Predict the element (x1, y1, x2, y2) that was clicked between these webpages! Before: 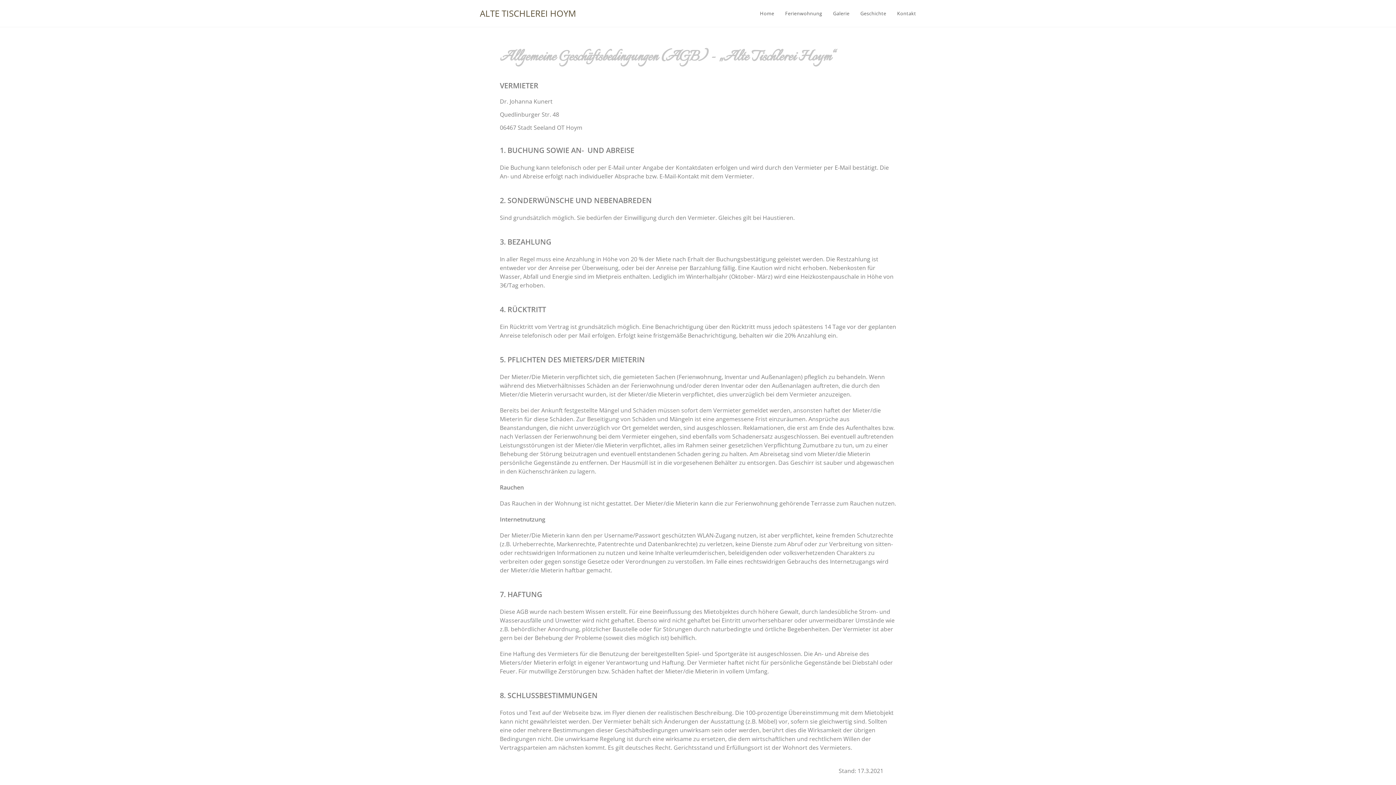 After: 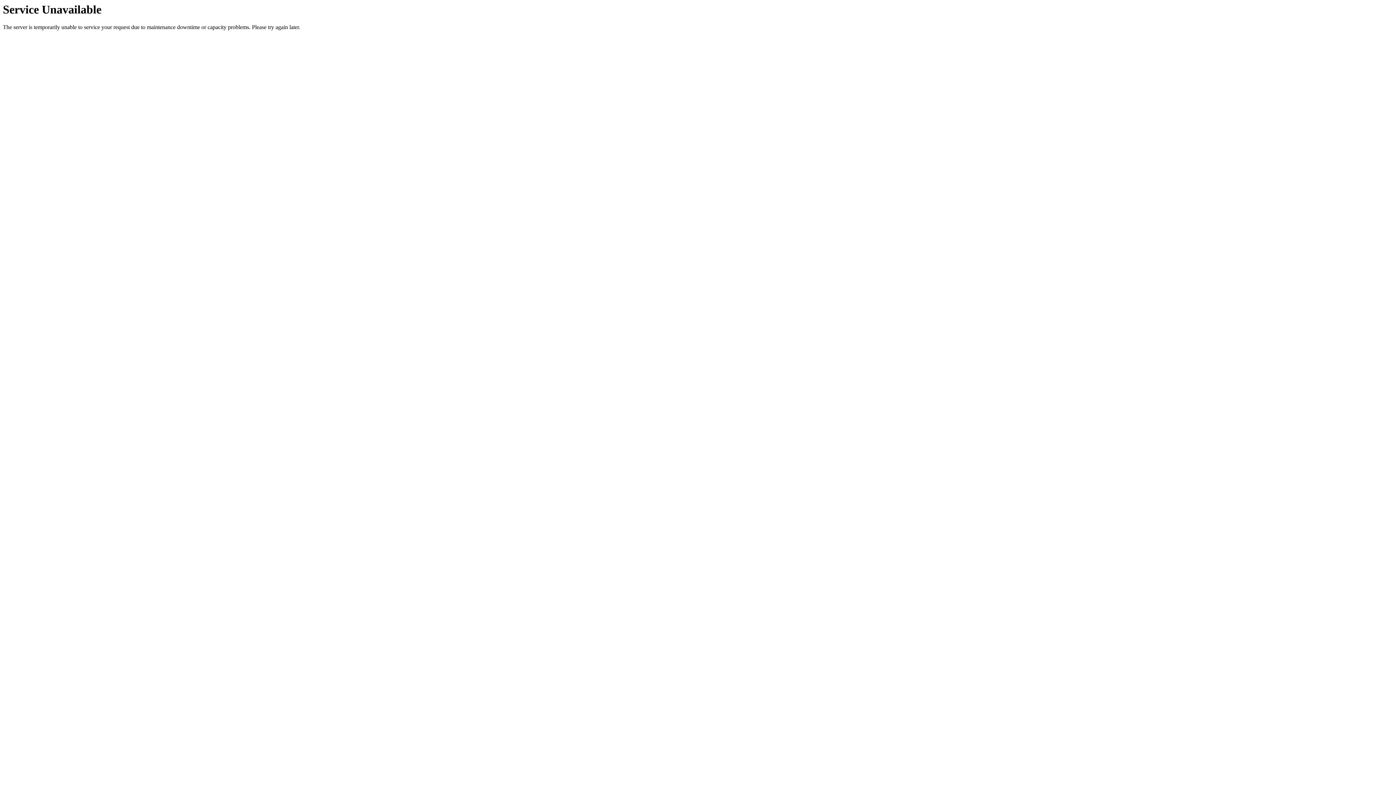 Action: bbox: (855, 0, 891, 26) label: Geschichte